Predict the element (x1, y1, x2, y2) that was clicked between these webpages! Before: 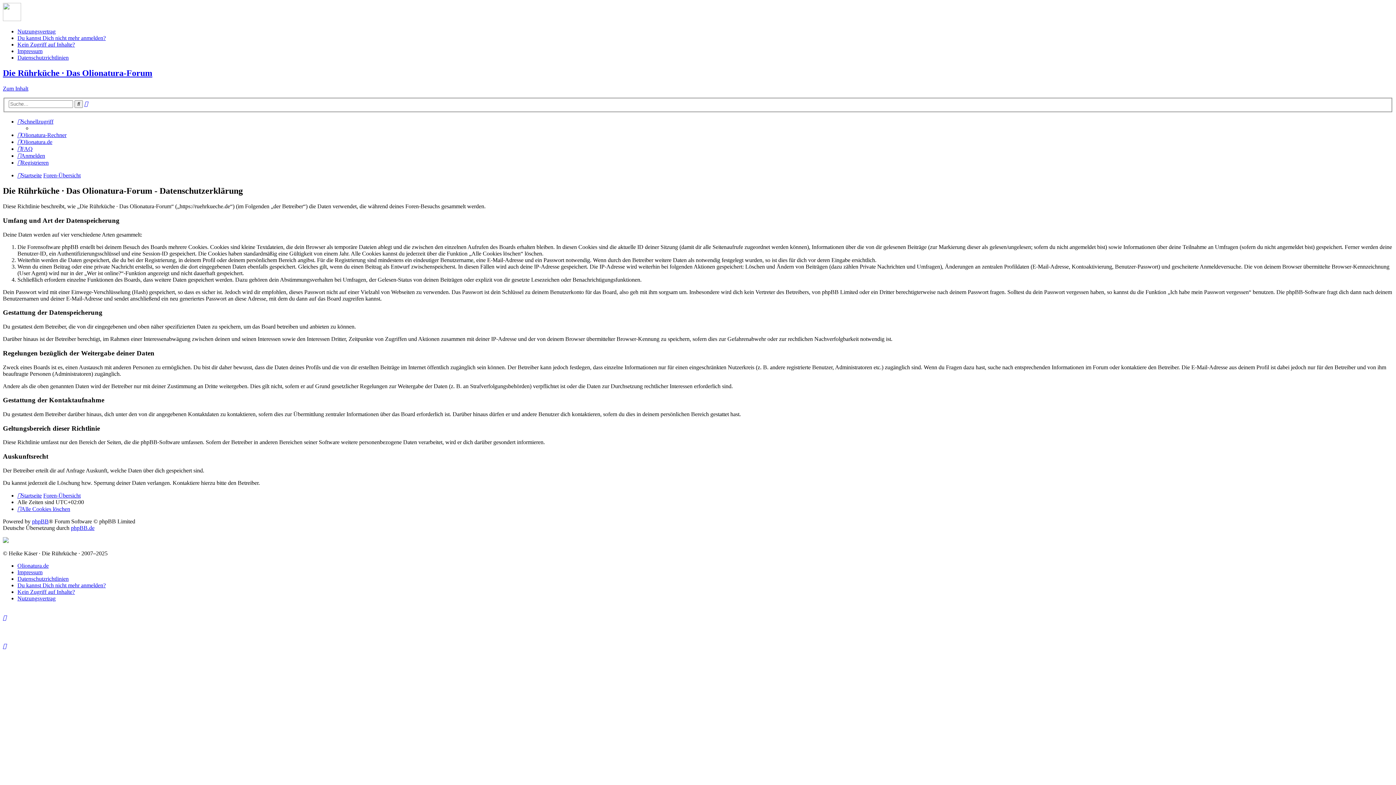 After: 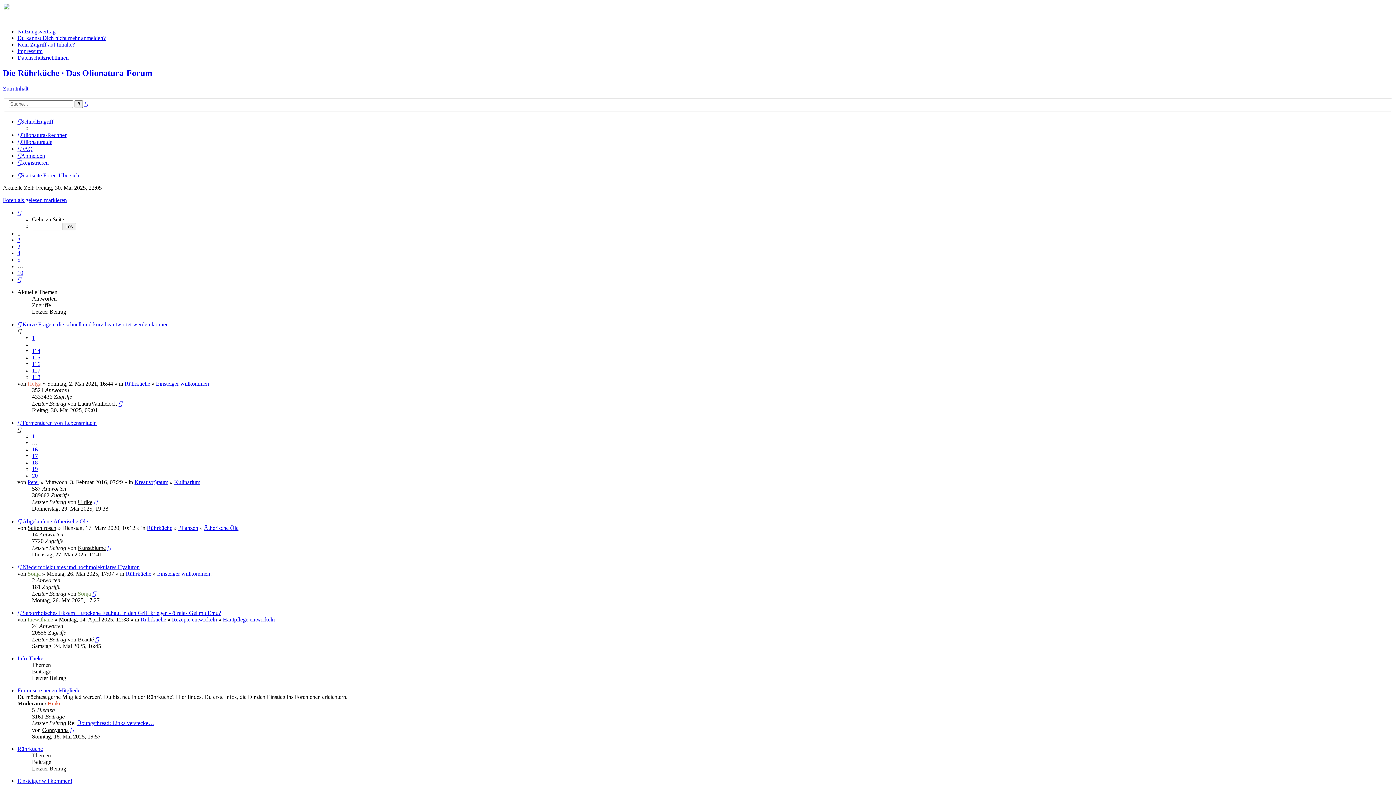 Action: bbox: (2, 68, 152, 77) label: Die Rührküche · Das Olionatura-Forum